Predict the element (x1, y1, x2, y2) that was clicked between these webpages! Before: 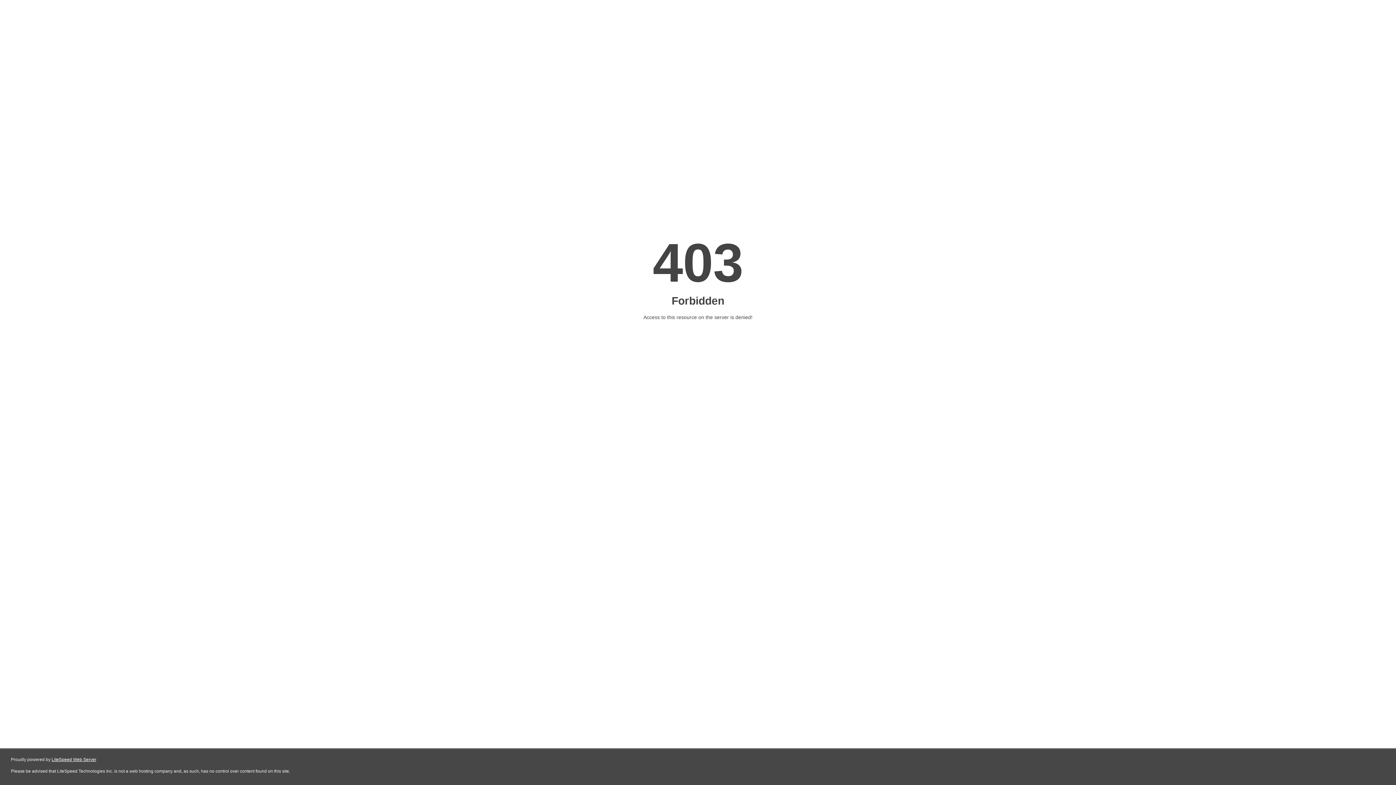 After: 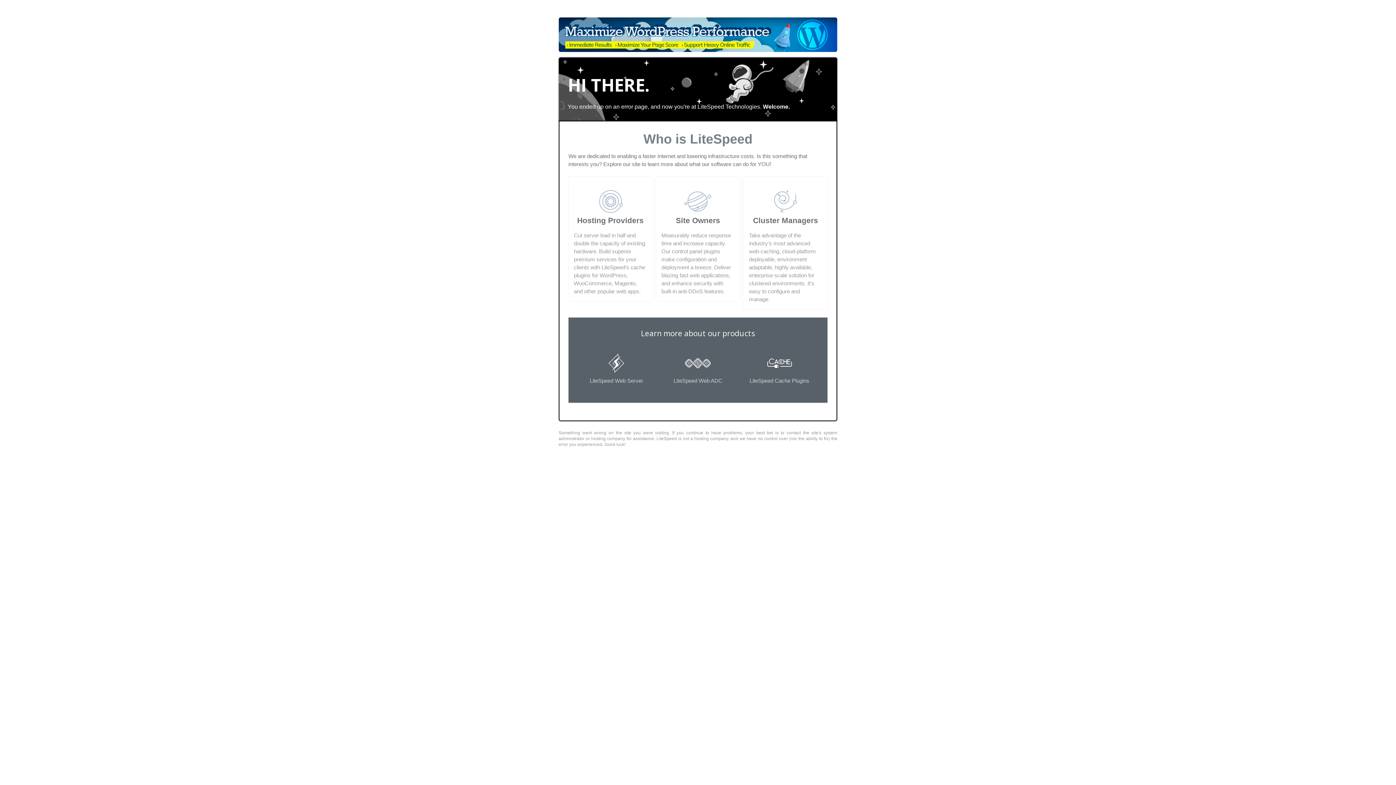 Action: label: LiteSpeed Web Server bbox: (51, 757, 96, 762)